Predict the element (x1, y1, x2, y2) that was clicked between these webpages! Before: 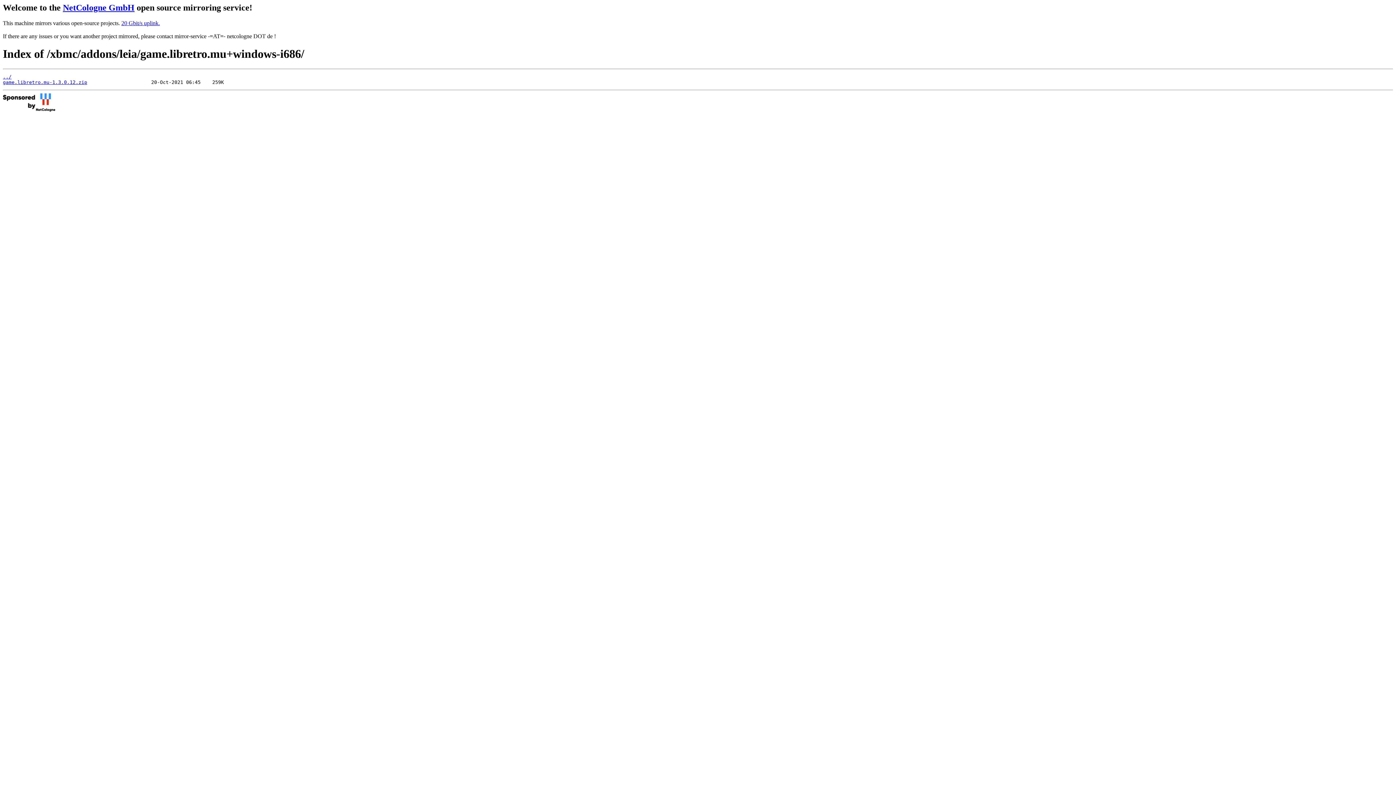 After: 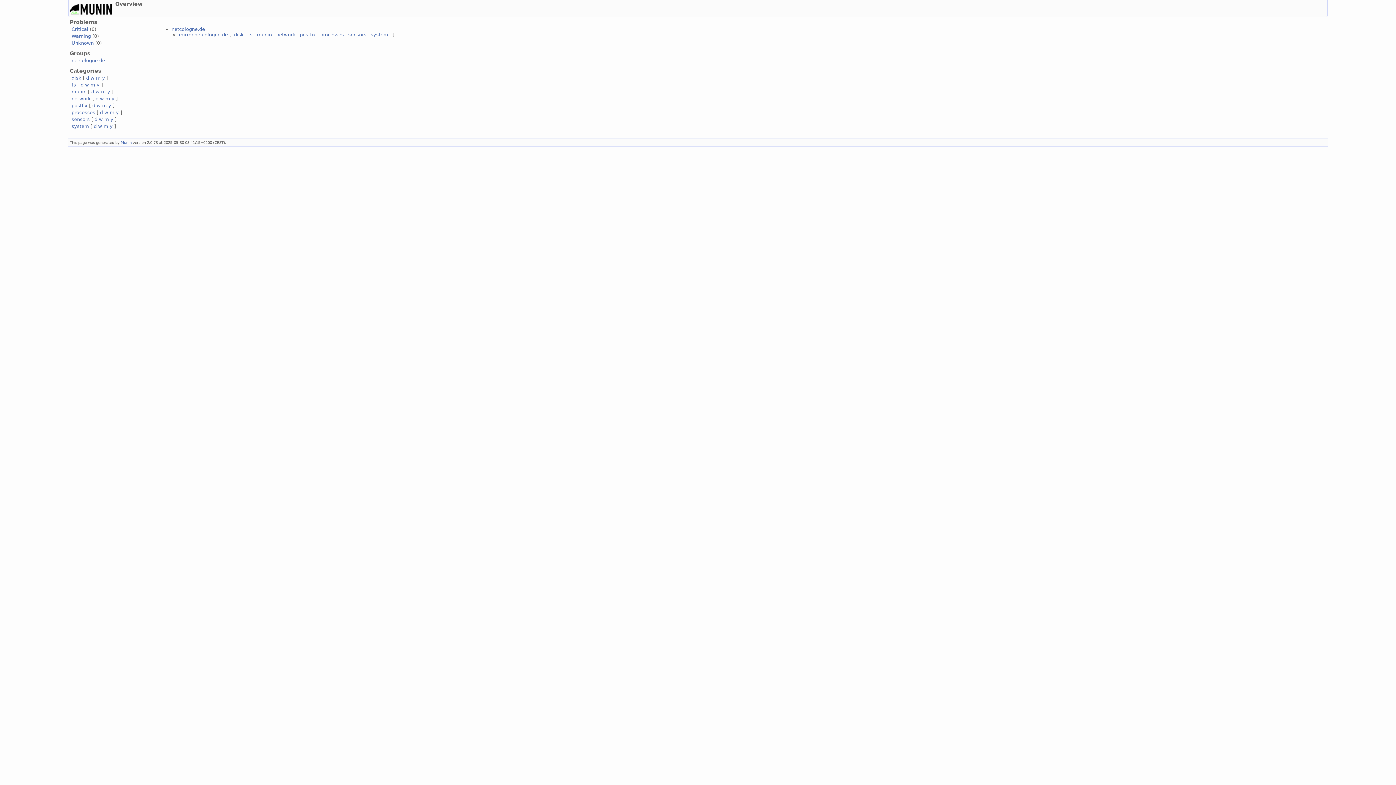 Action: bbox: (121, 19, 160, 26) label: 20 Gbit/s uplink.